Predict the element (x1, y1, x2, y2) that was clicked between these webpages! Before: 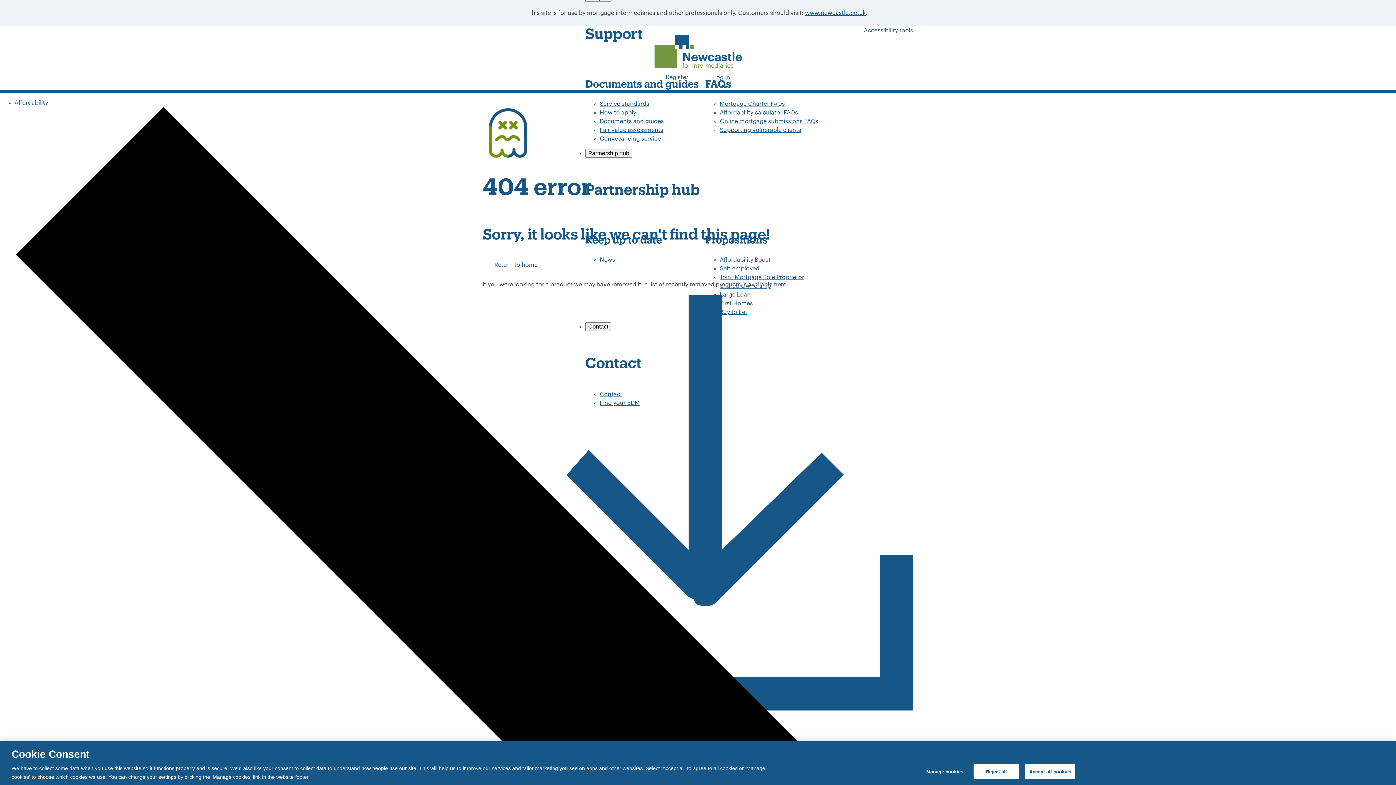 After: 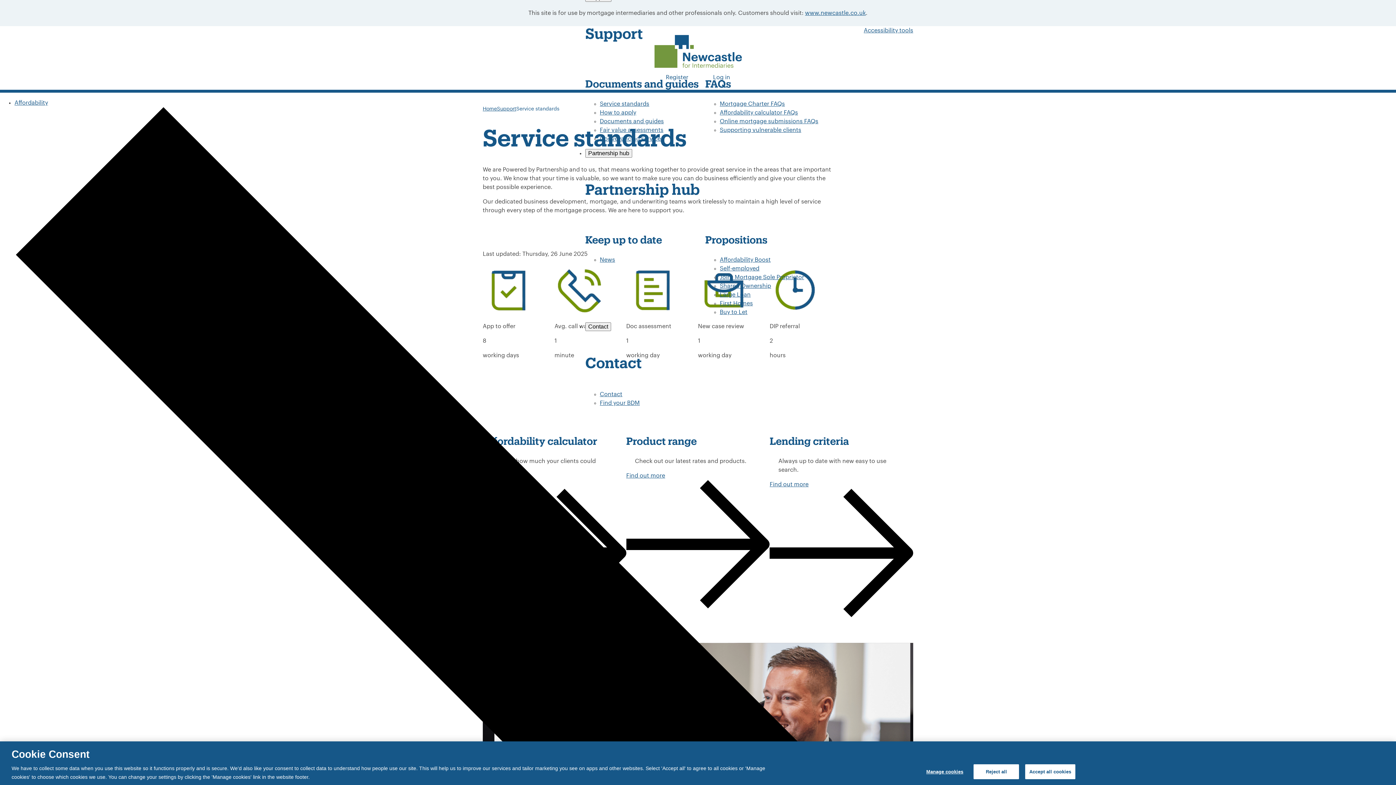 Action: bbox: (600, 100, 649, 106) label: Service standards